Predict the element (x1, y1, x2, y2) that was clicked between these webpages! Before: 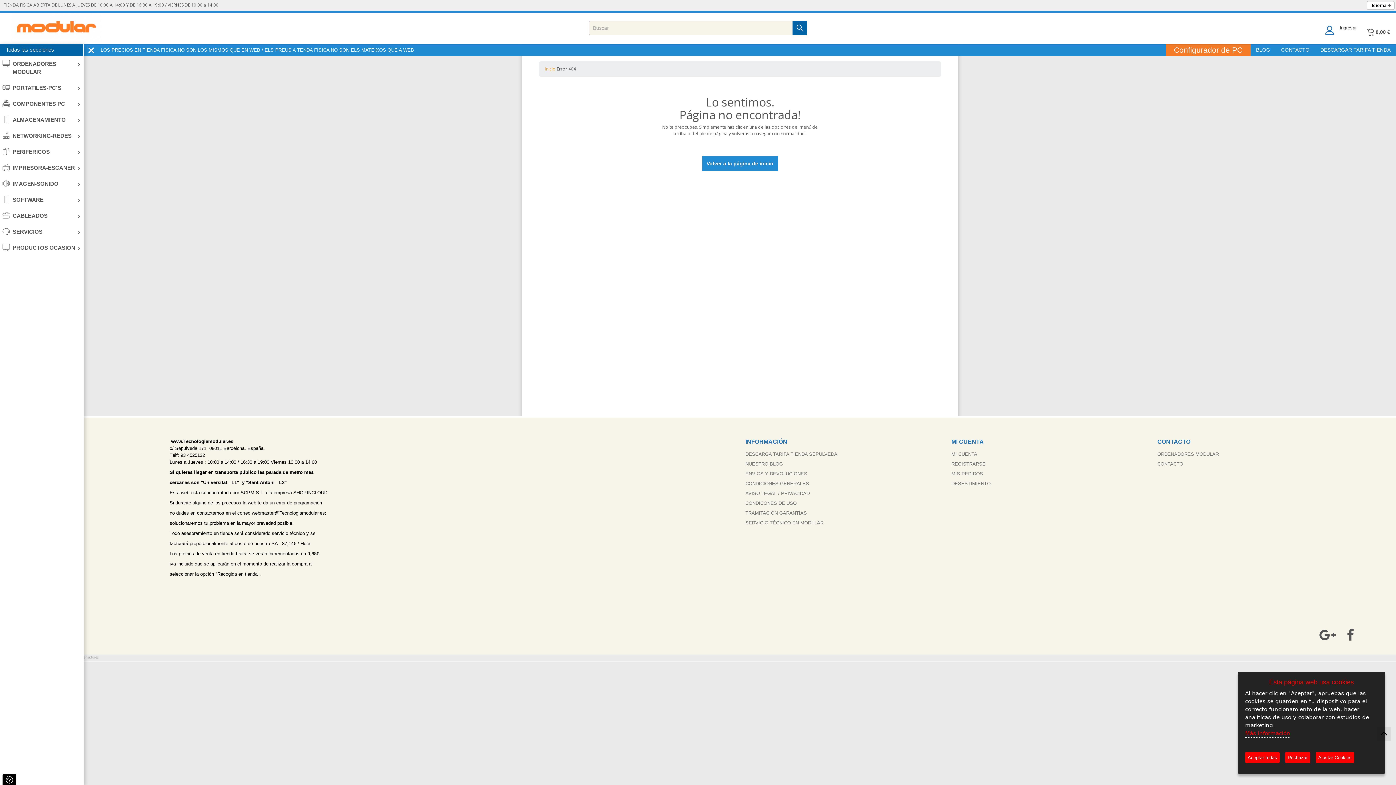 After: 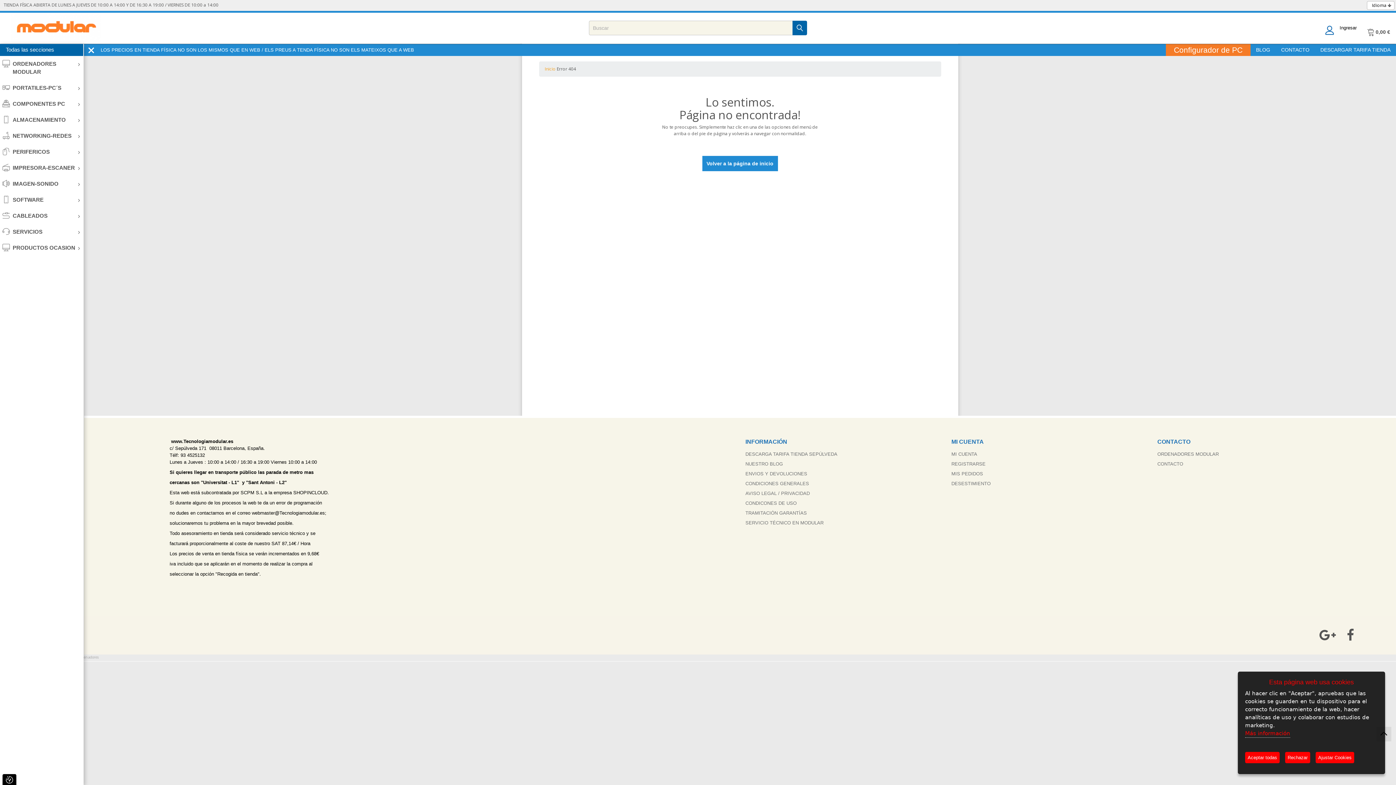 Action: bbox: (0, 44, 83, 56) label: Todas las secciones